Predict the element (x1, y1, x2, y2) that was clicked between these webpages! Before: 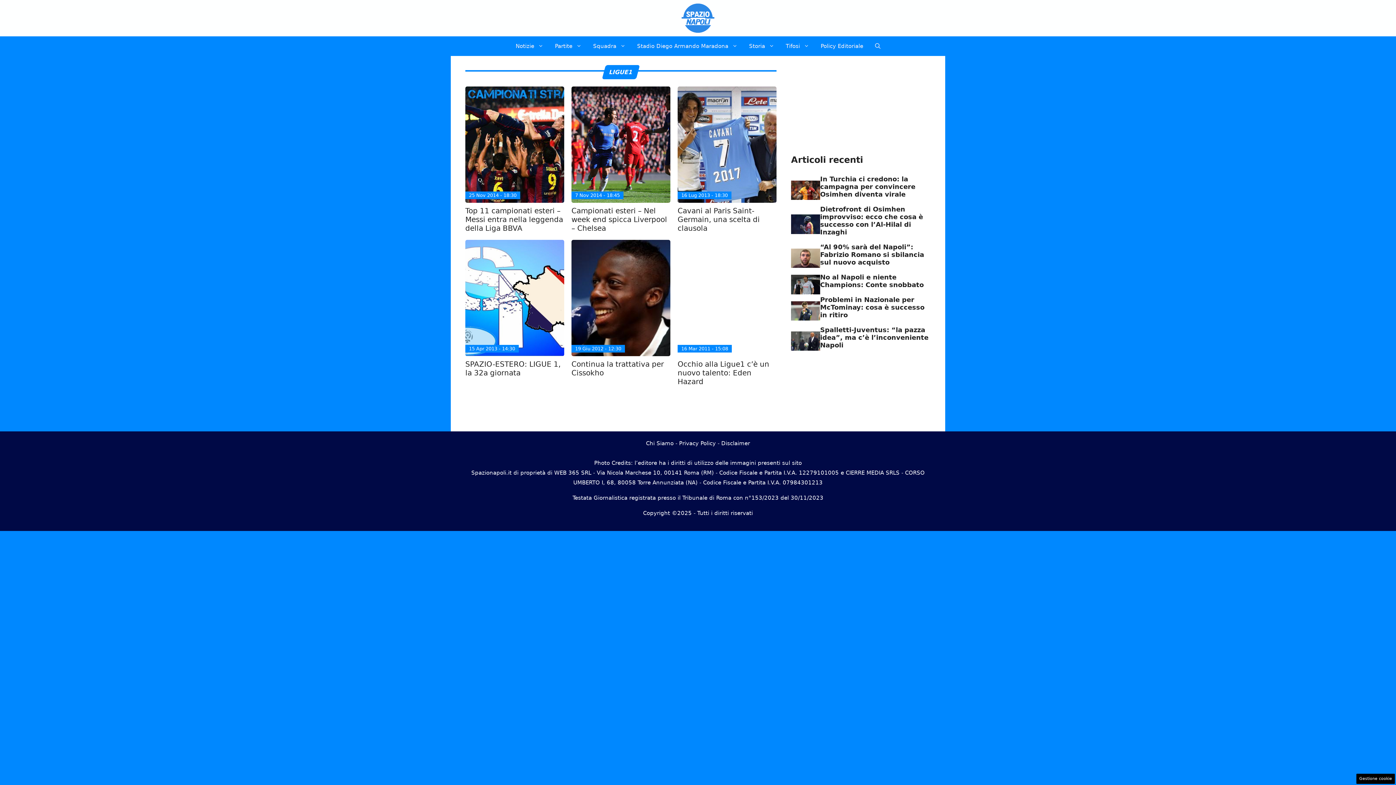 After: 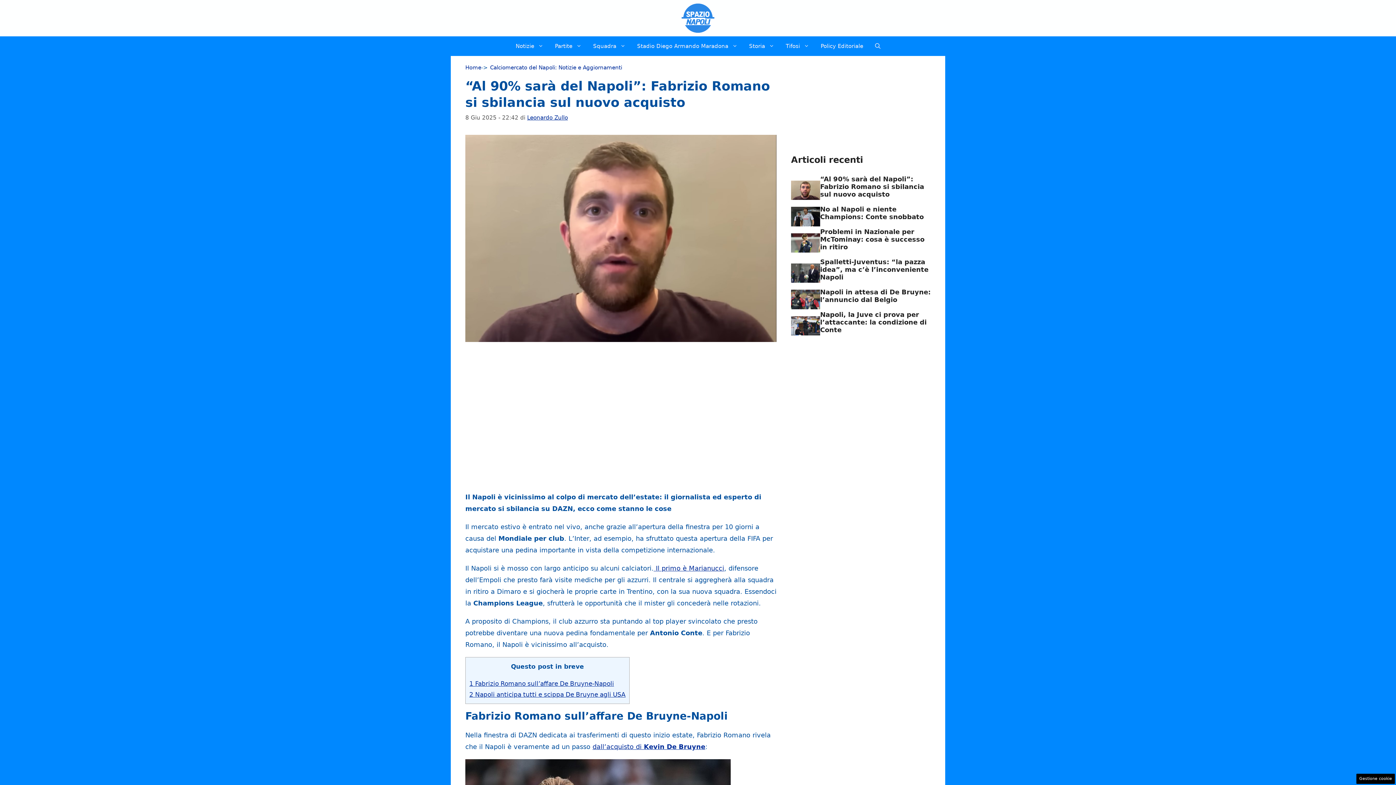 Action: label: “Al 90% sarà del Napoli”: Fabrizio Romano si sbilancia sul nuovo acquisto bbox: (820, 243, 924, 266)